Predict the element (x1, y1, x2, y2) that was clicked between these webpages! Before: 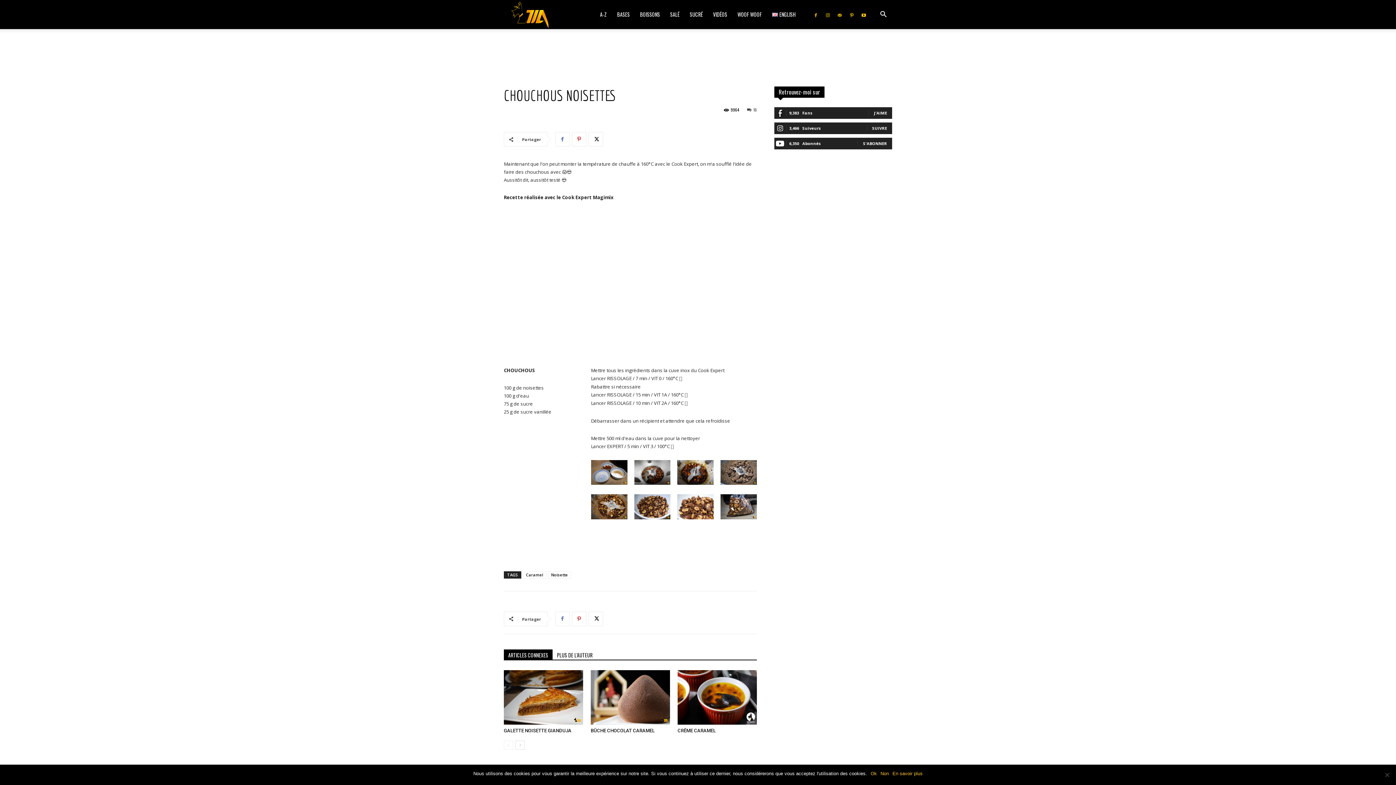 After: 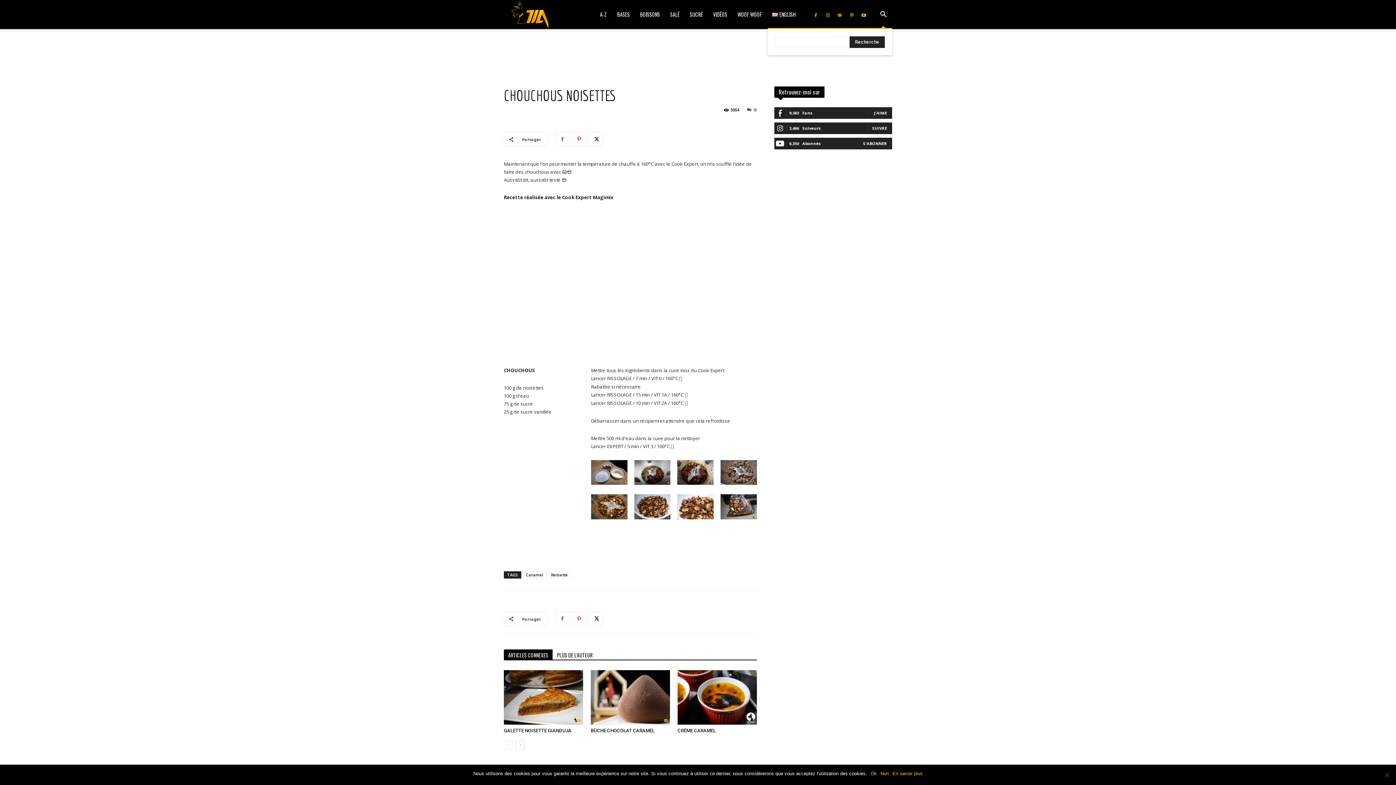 Action: bbox: (874, 11, 892, 18) label: Search